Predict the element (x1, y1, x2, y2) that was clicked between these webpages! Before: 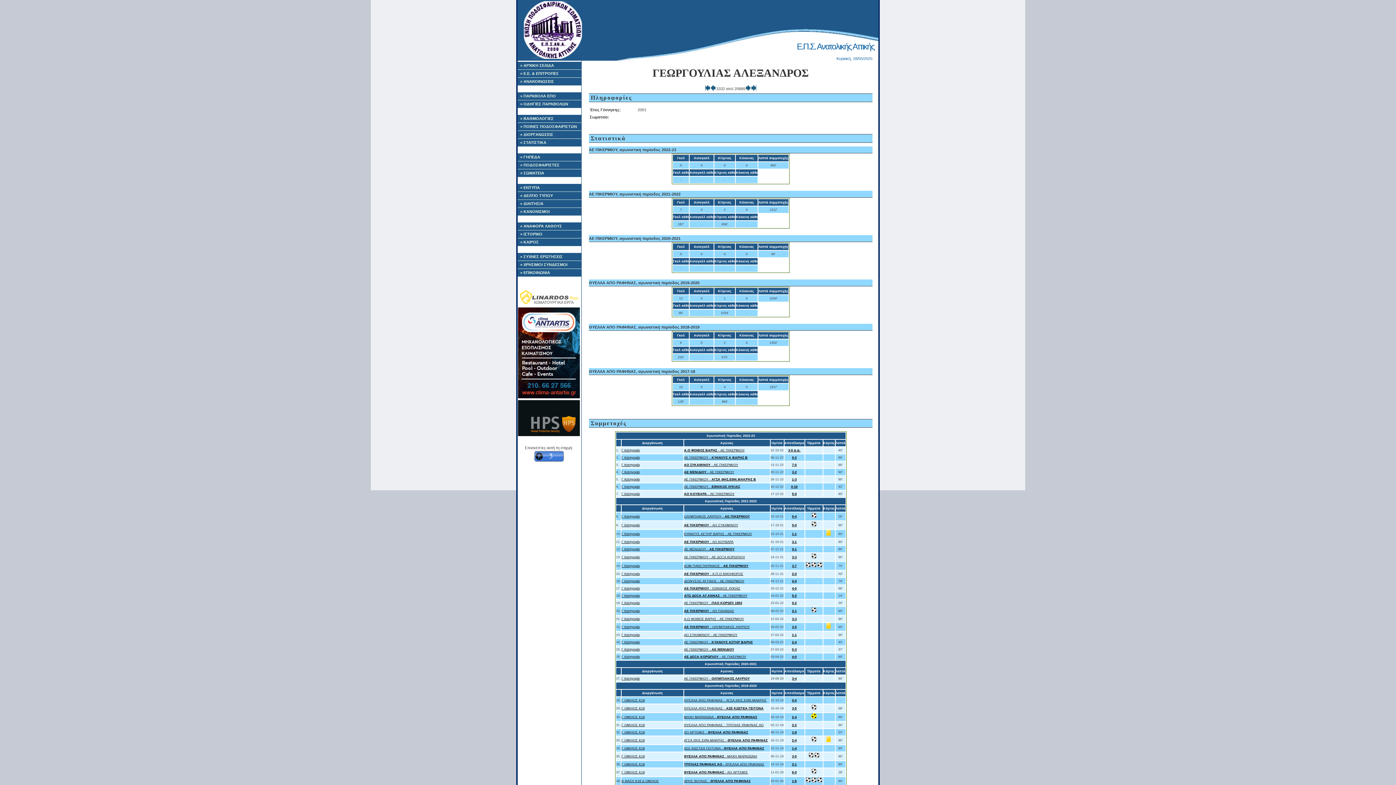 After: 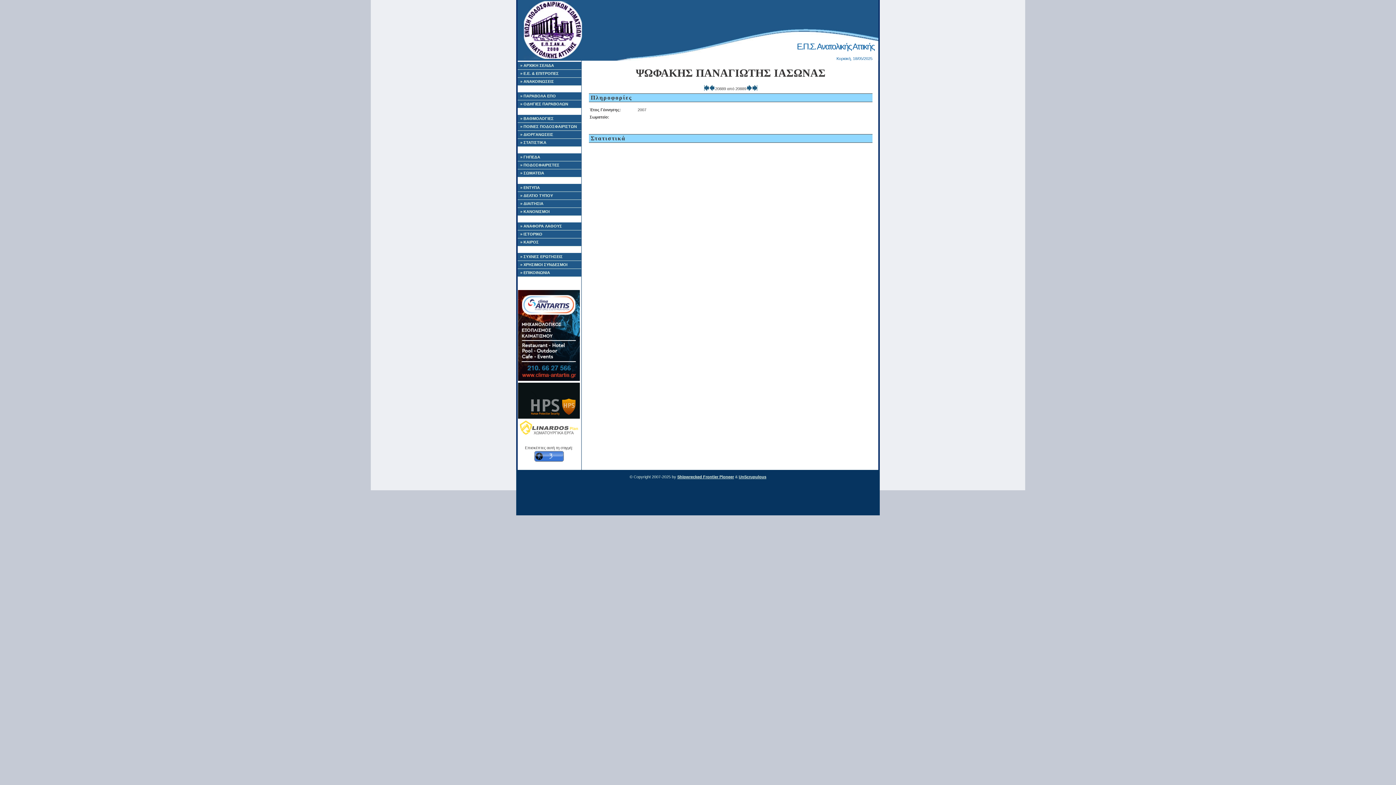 Action: bbox: (751, 87, 756, 91)